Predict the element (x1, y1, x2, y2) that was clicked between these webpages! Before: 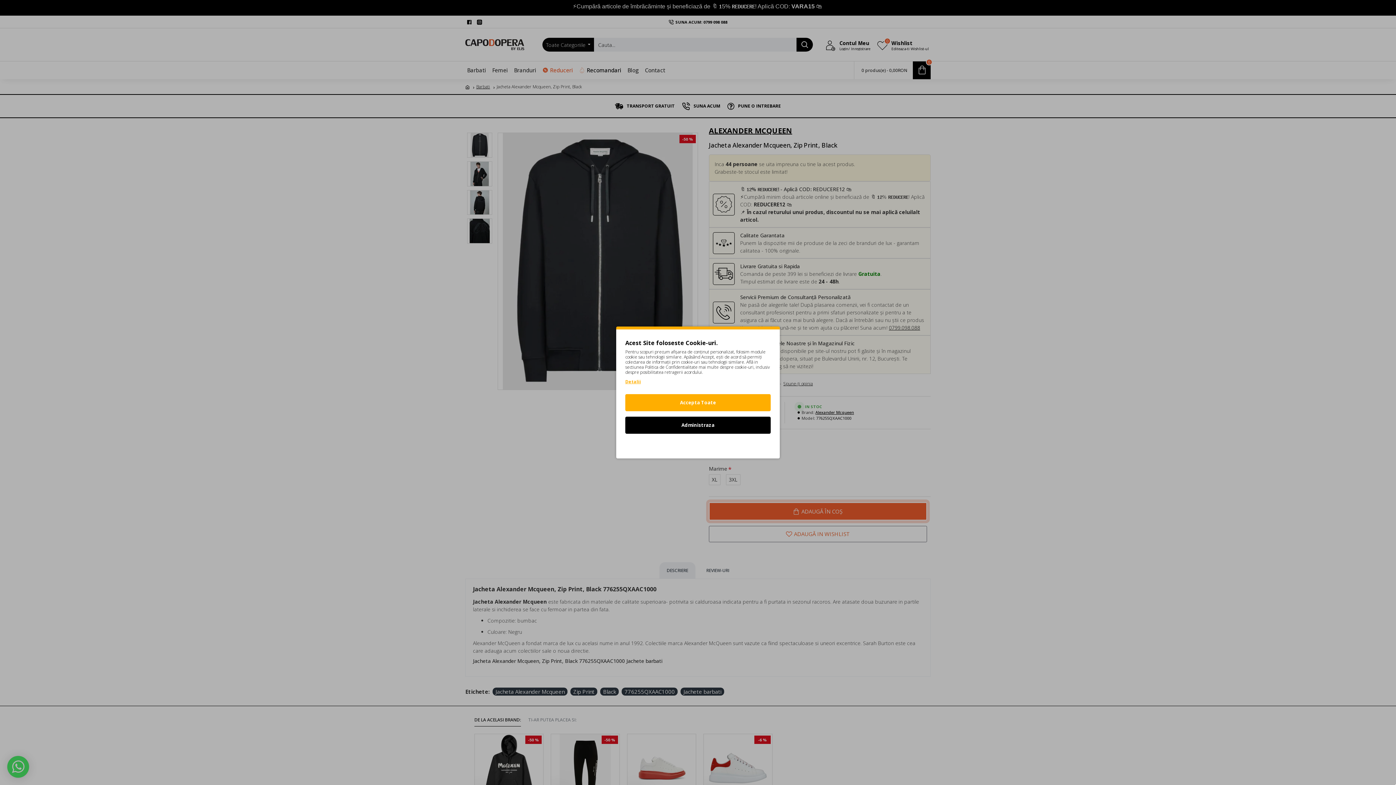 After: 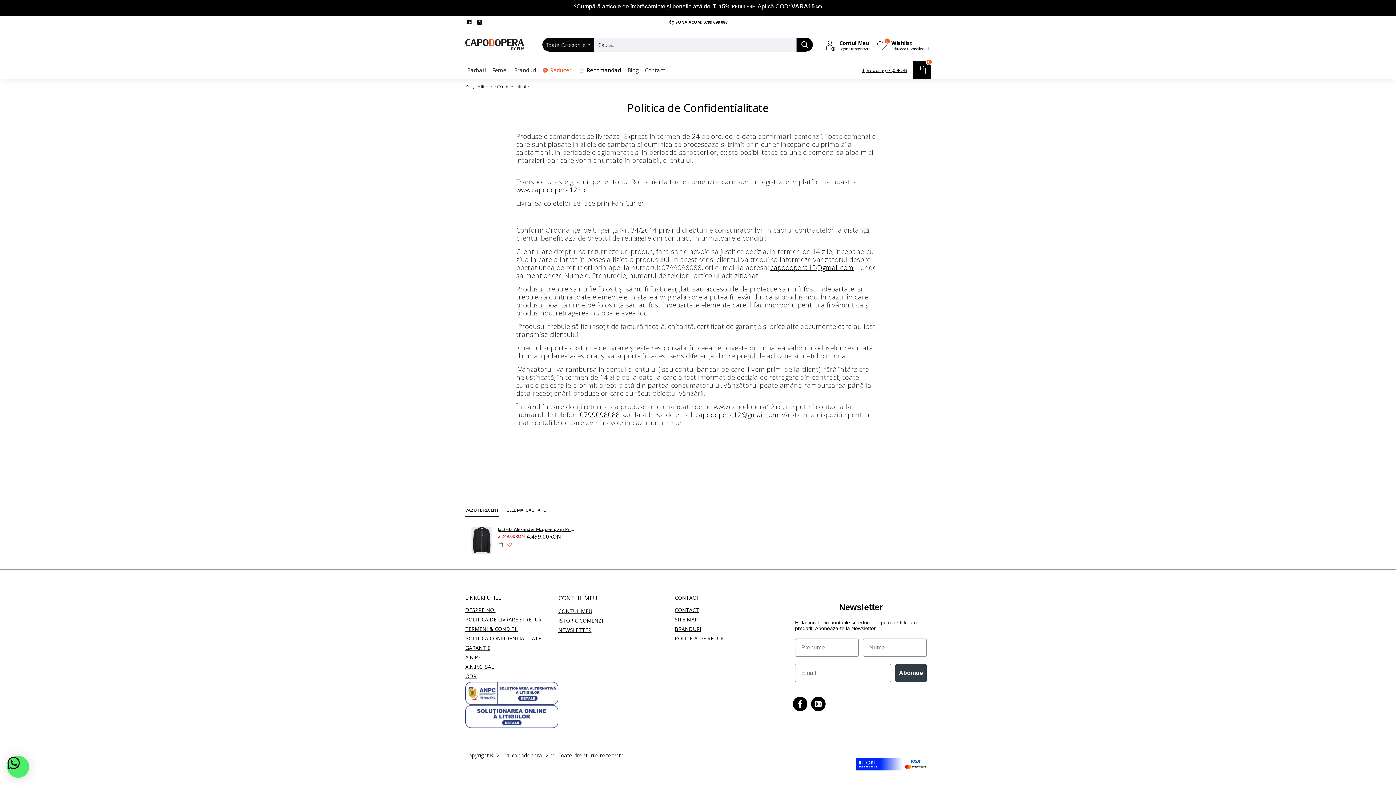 Action: label: Detalii bbox: (625, 378, 641, 385)